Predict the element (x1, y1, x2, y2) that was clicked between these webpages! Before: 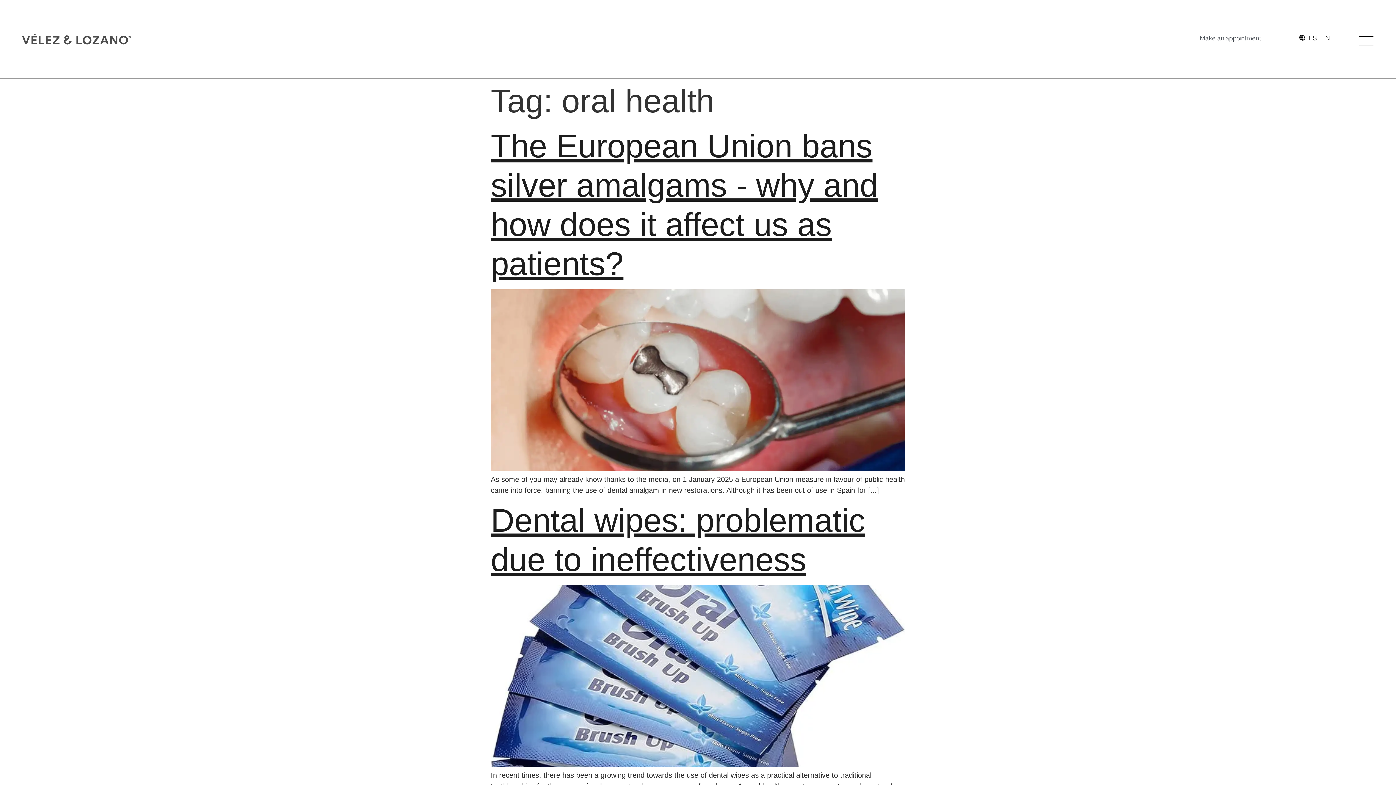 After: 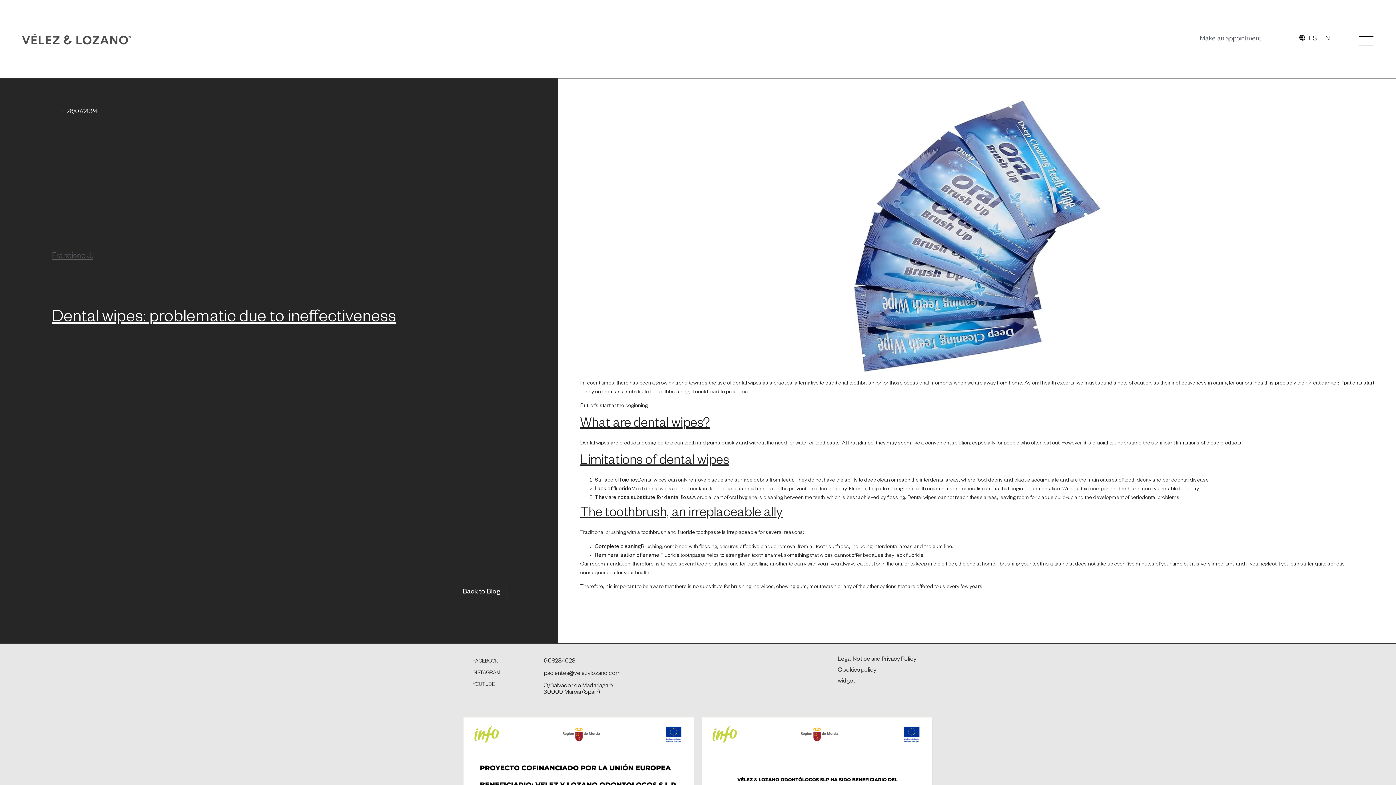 Action: bbox: (490, 760, 905, 768)